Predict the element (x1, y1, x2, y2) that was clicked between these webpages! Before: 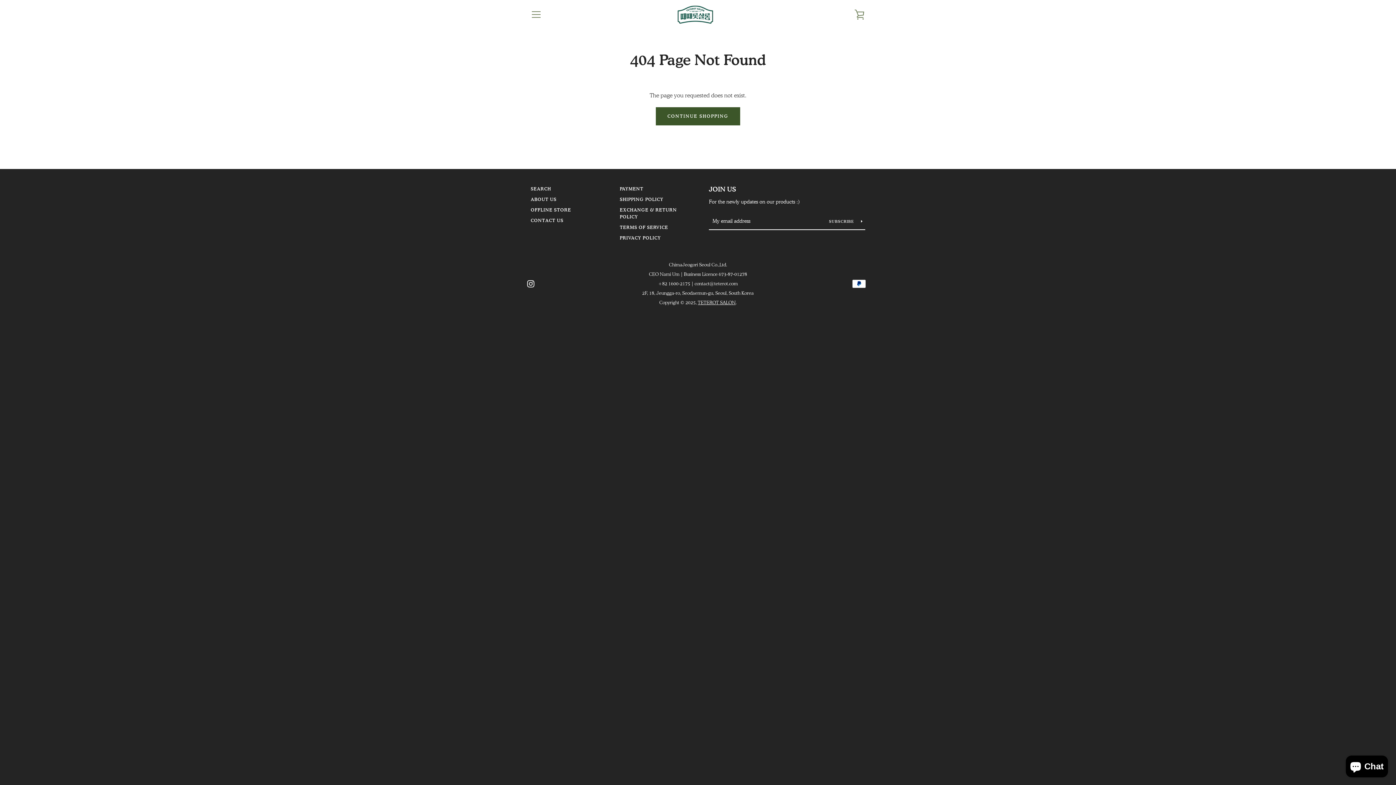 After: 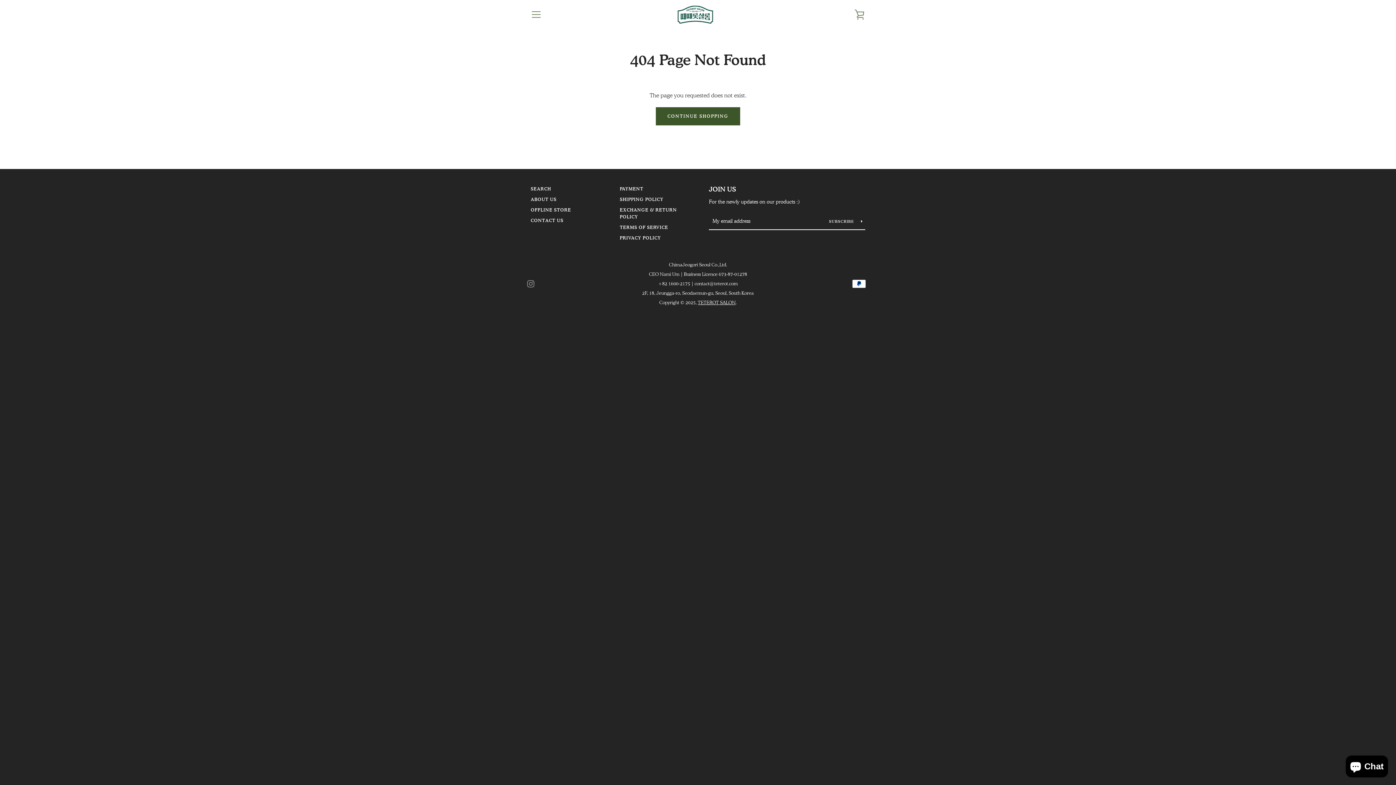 Action: label: Instagram bbox: (527, 279, 534, 286)